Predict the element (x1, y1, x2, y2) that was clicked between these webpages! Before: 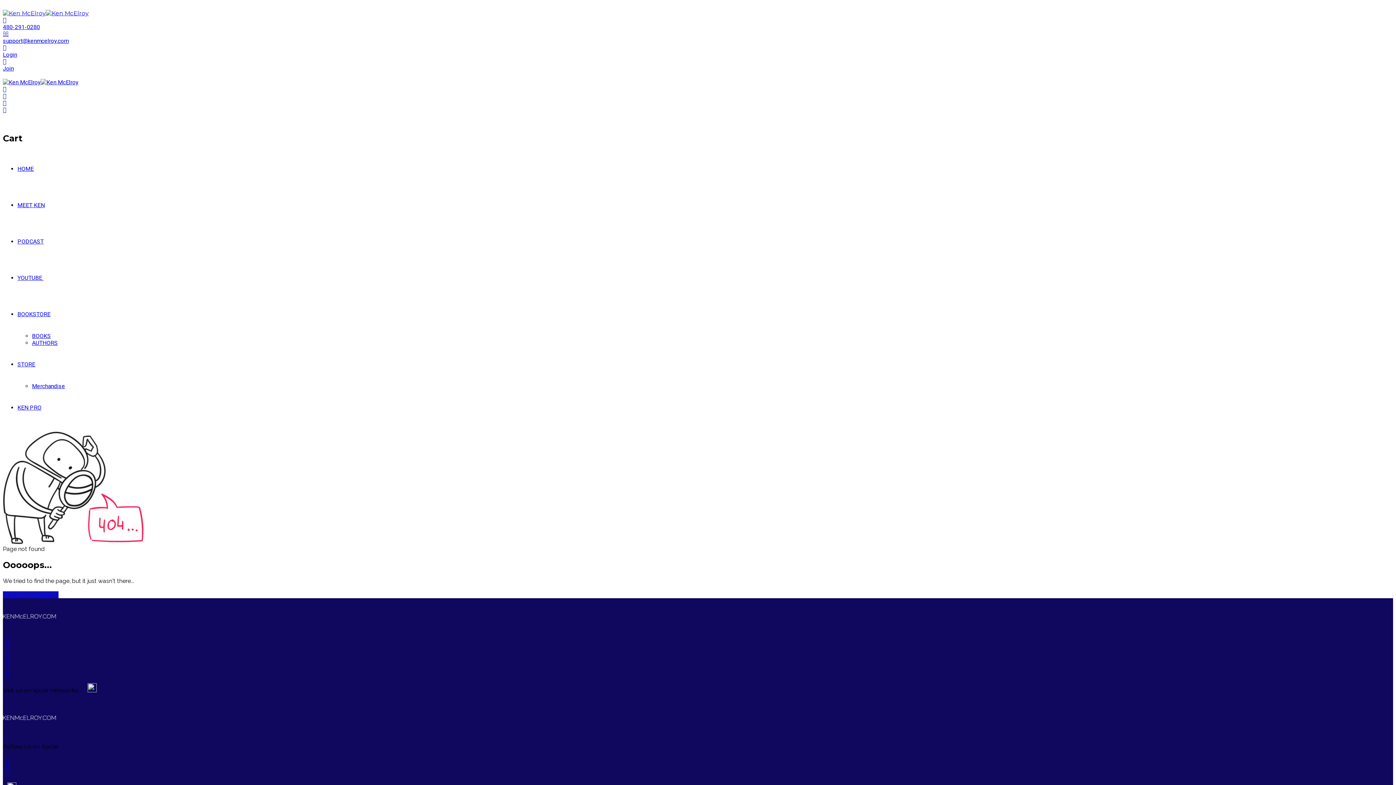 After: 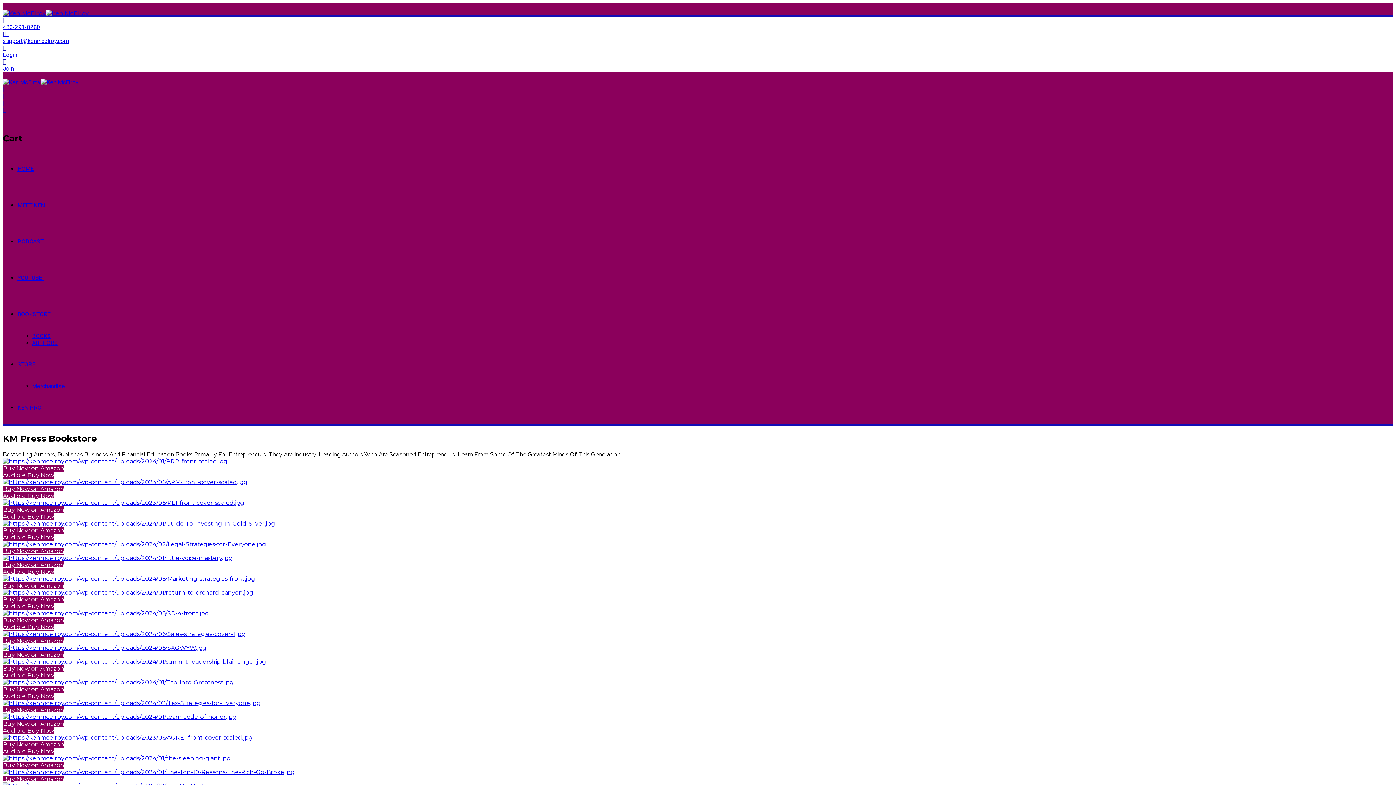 Action: label: BOOKSTORE bbox: (17, 310, 50, 317)